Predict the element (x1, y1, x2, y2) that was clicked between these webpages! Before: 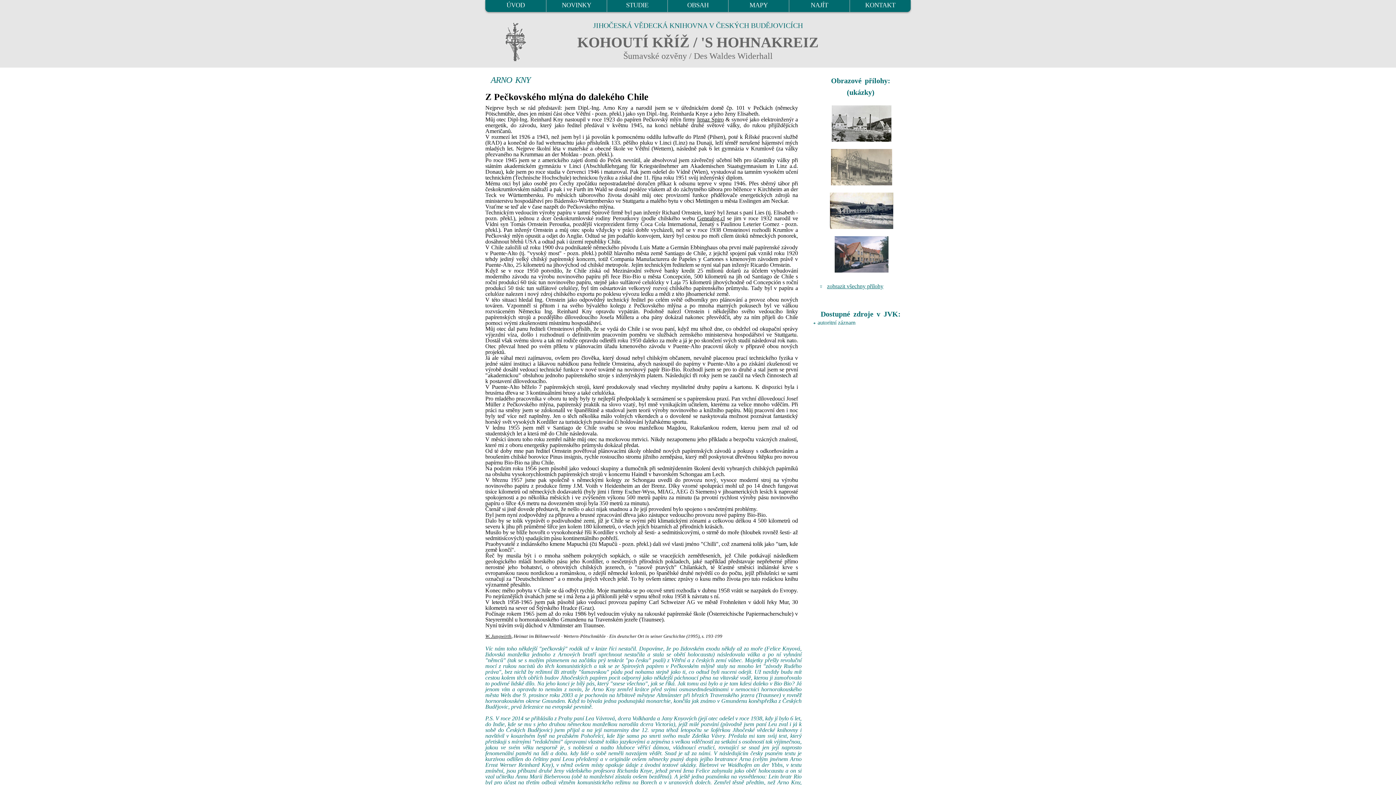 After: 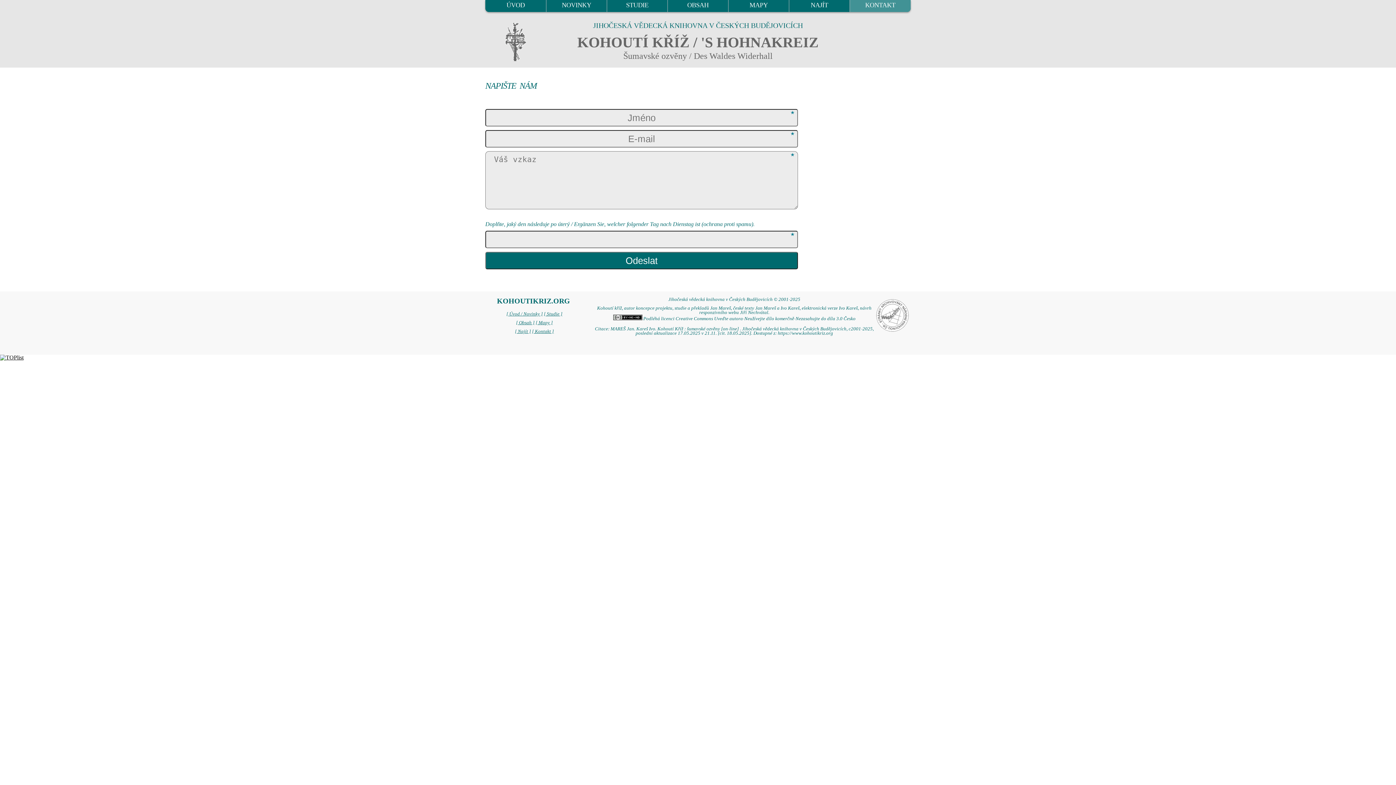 Action: label: KONTAKT bbox: (850, 0, 910, 12)